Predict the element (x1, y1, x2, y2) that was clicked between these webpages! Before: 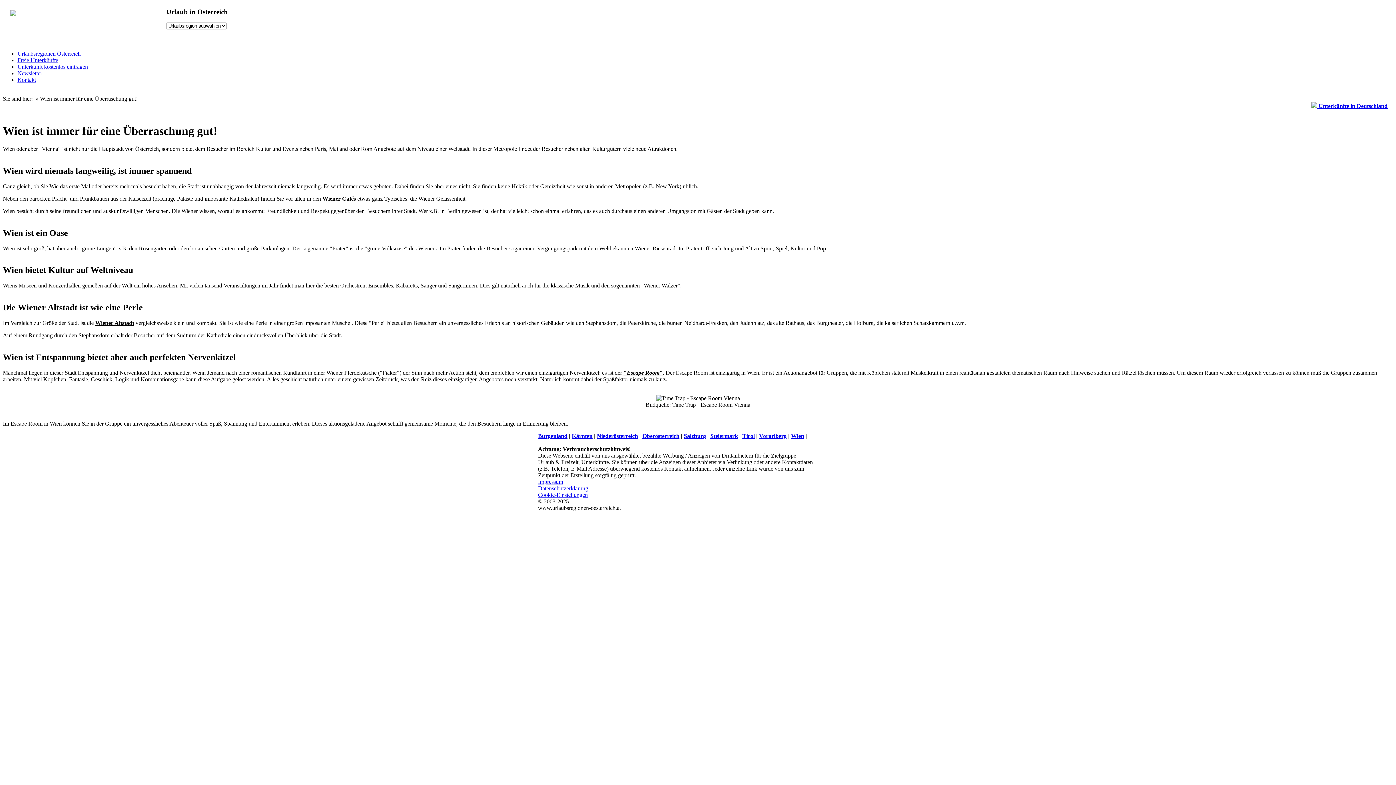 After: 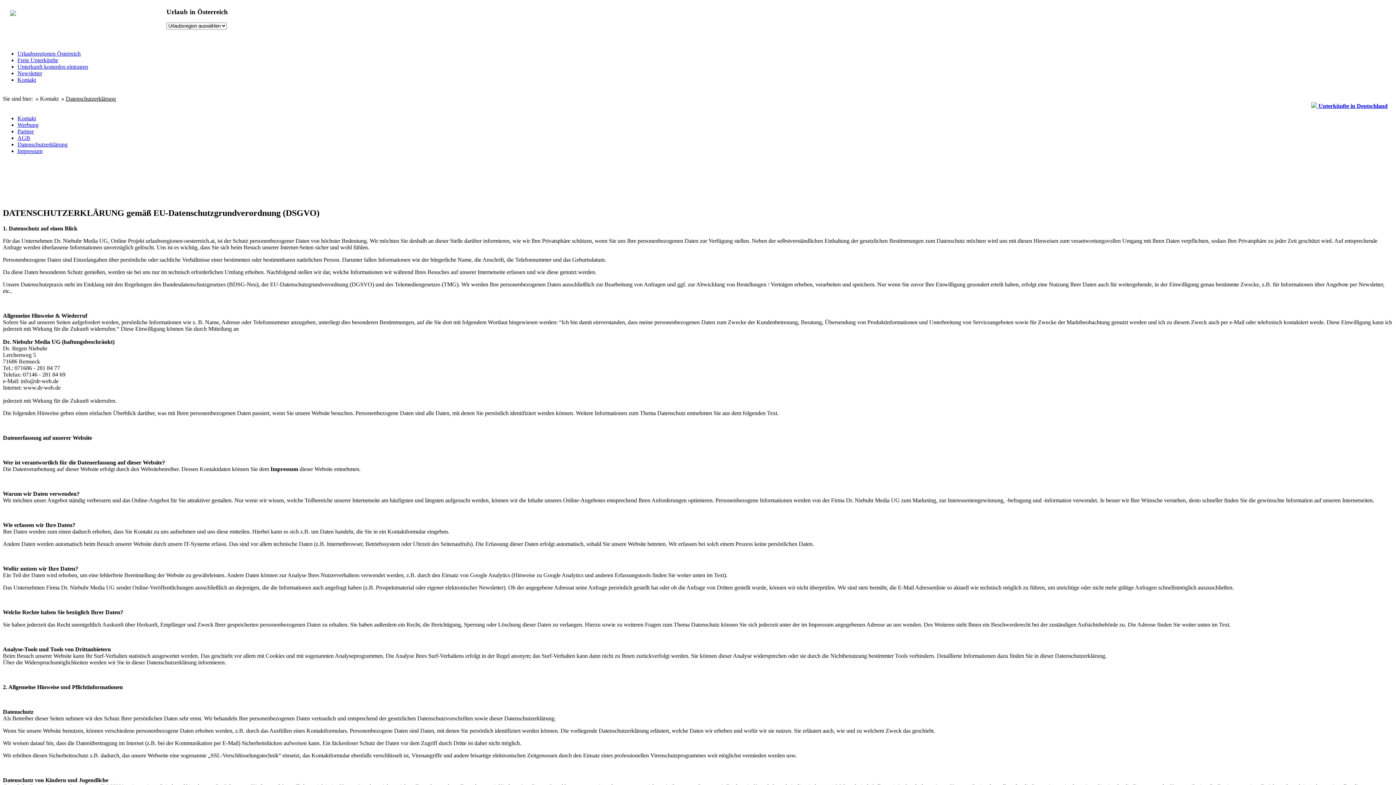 Action: bbox: (538, 485, 588, 491) label: Datenschutzerklärung